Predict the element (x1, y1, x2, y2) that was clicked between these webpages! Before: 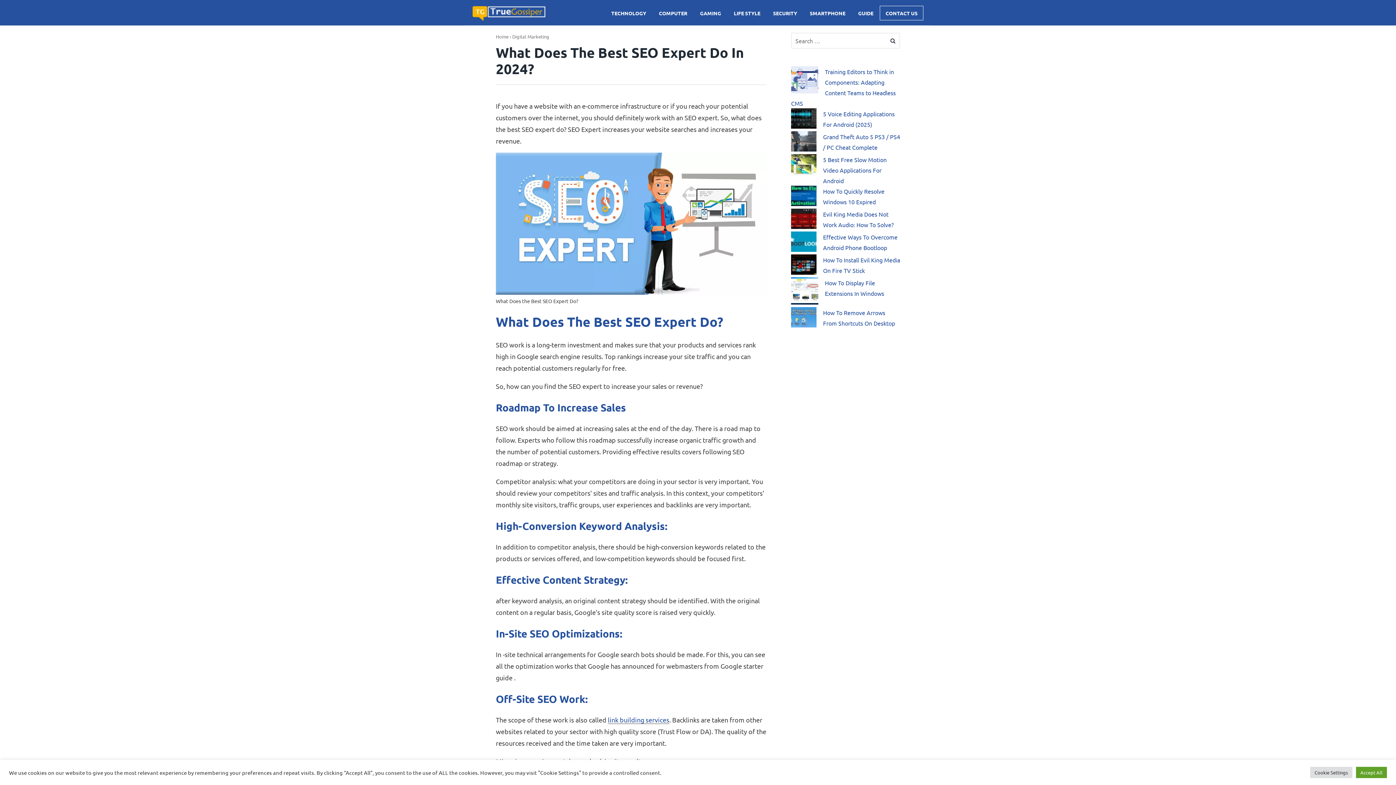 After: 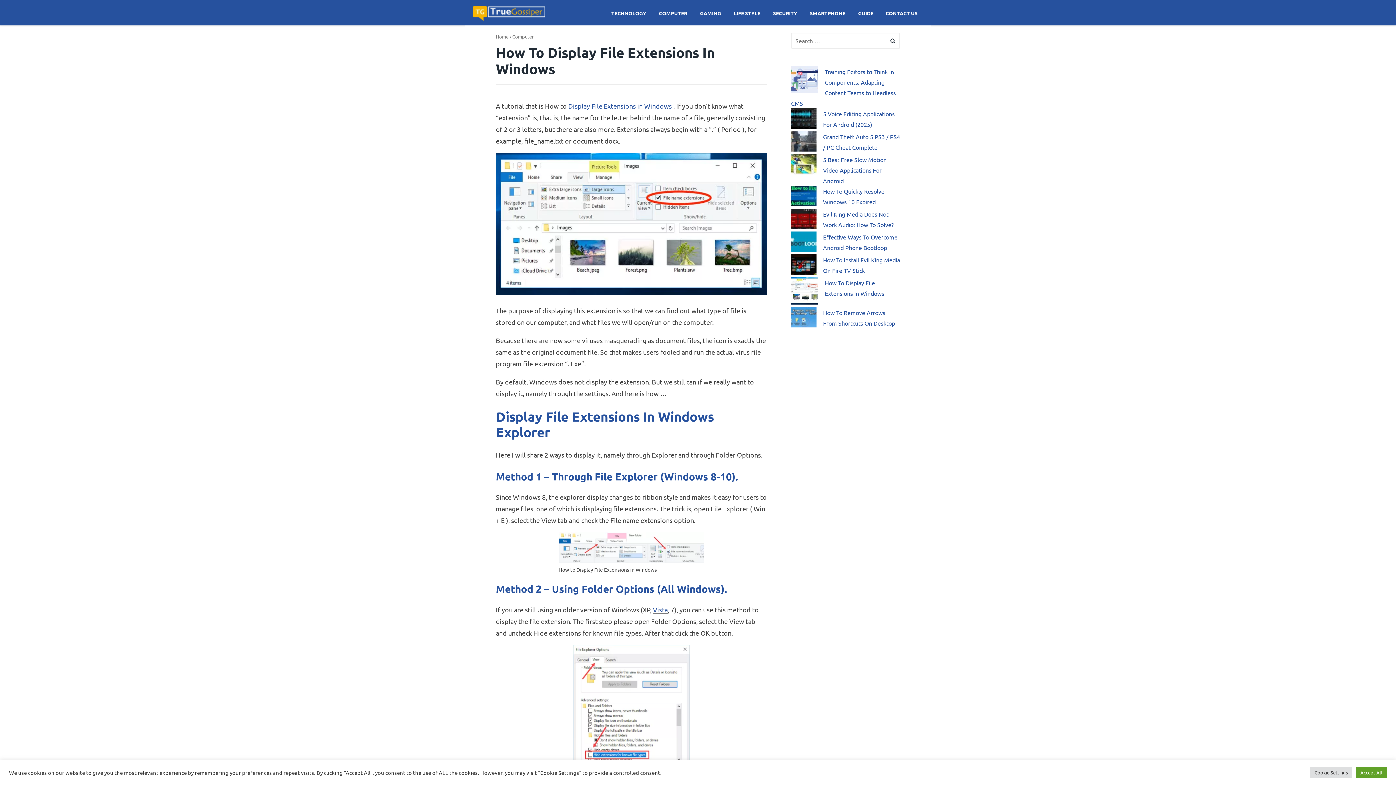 Action: label: How To Display File Extensions In Windows bbox: (791, 277, 818, 306)